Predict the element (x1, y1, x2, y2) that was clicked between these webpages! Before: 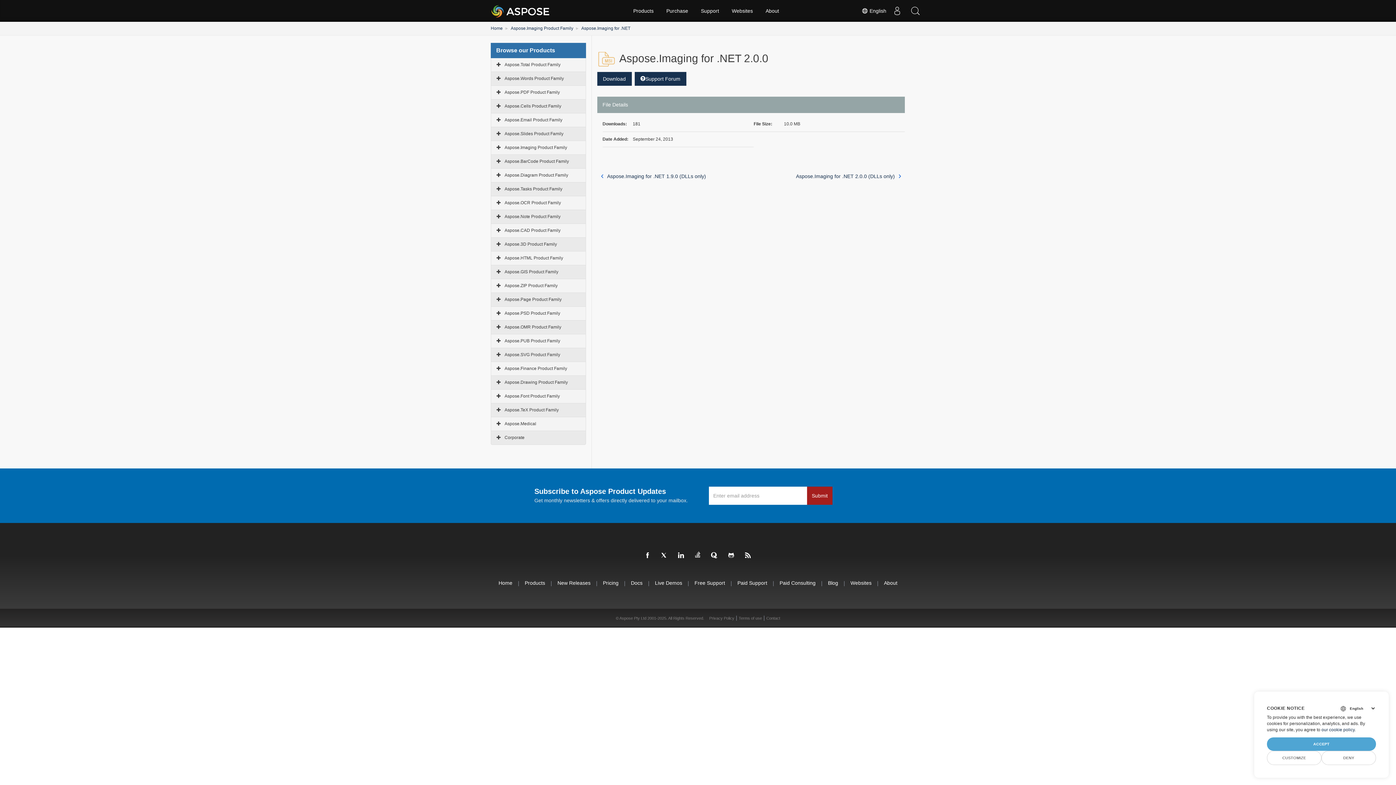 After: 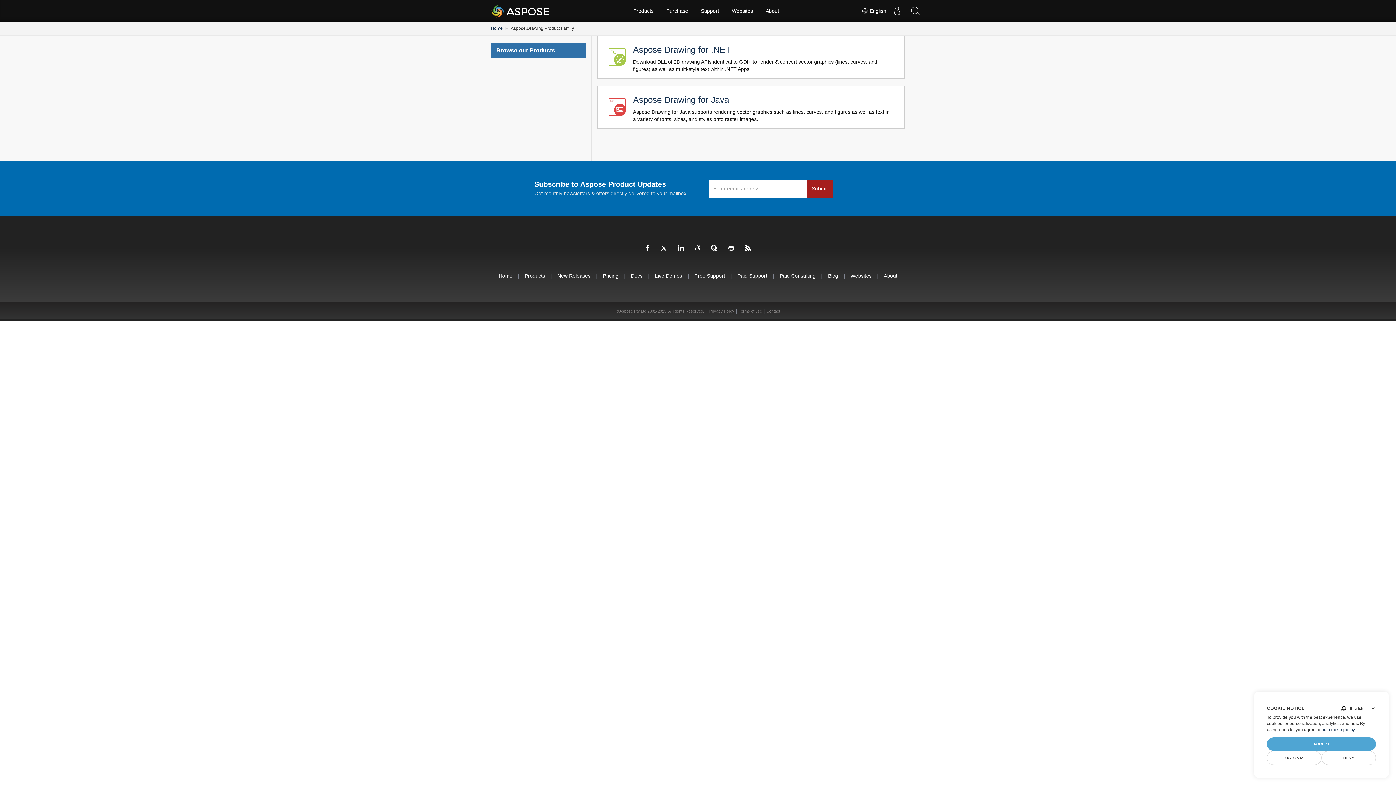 Action: label: Aspose.Drawing Product Family bbox: (504, 380, 568, 385)